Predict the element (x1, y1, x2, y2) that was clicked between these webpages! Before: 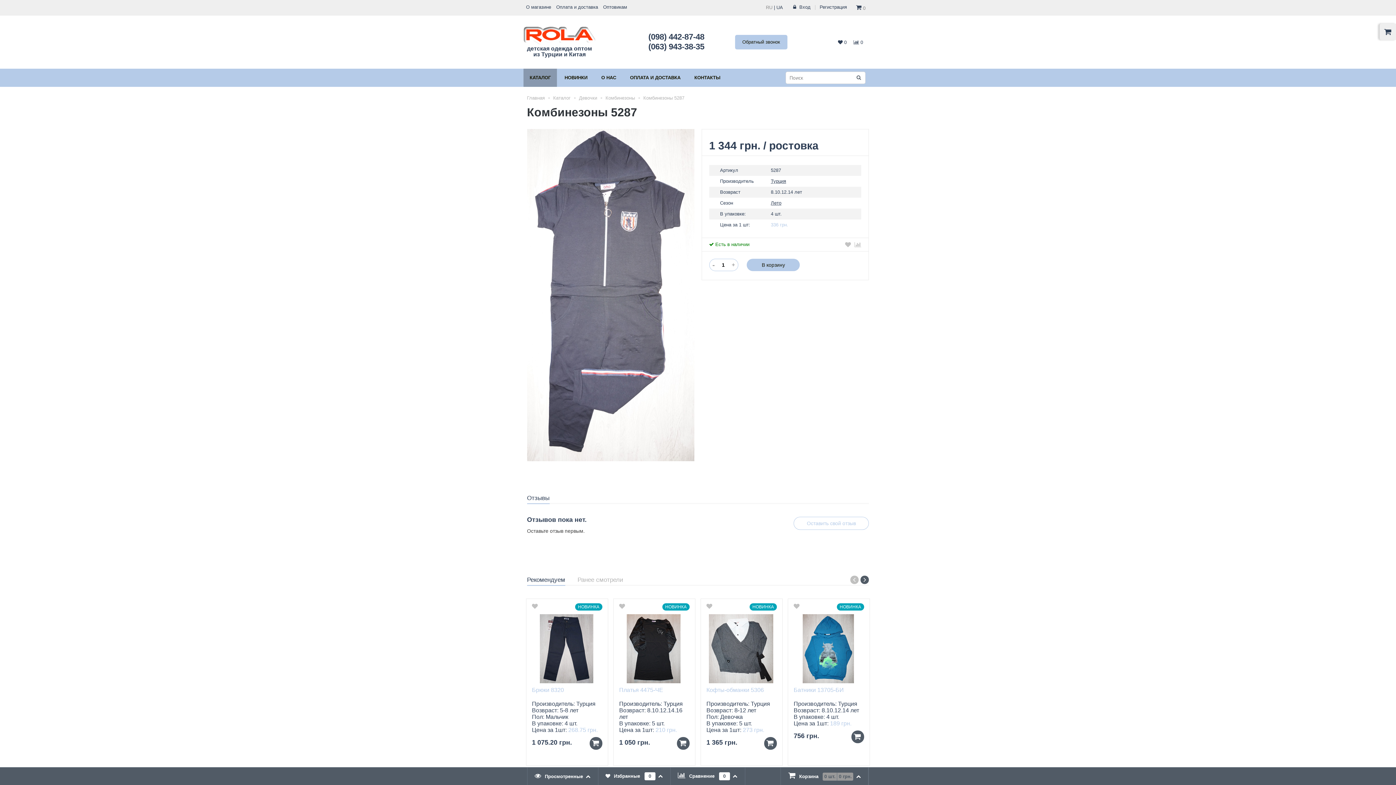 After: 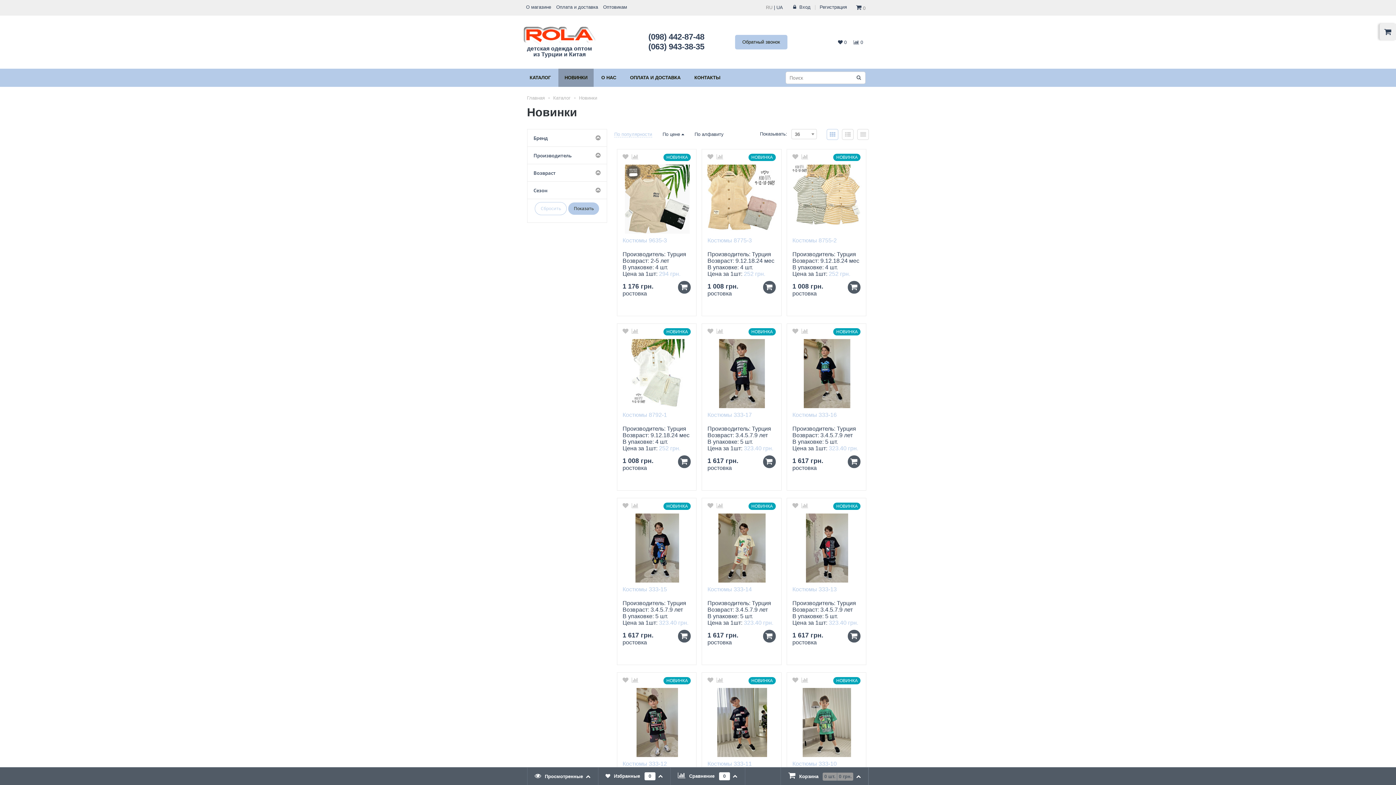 Action: label: НОВИНКИ bbox: (558, 68, 593, 86)